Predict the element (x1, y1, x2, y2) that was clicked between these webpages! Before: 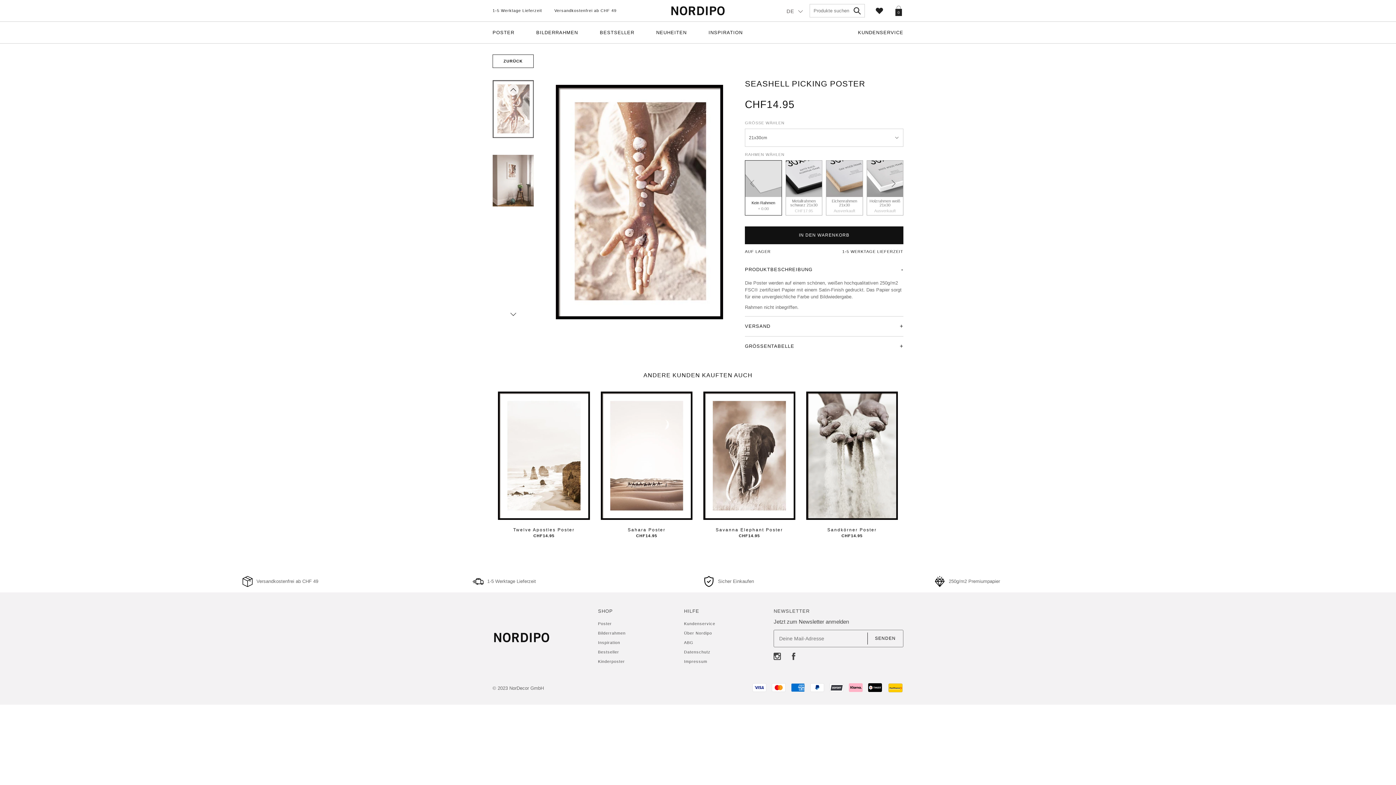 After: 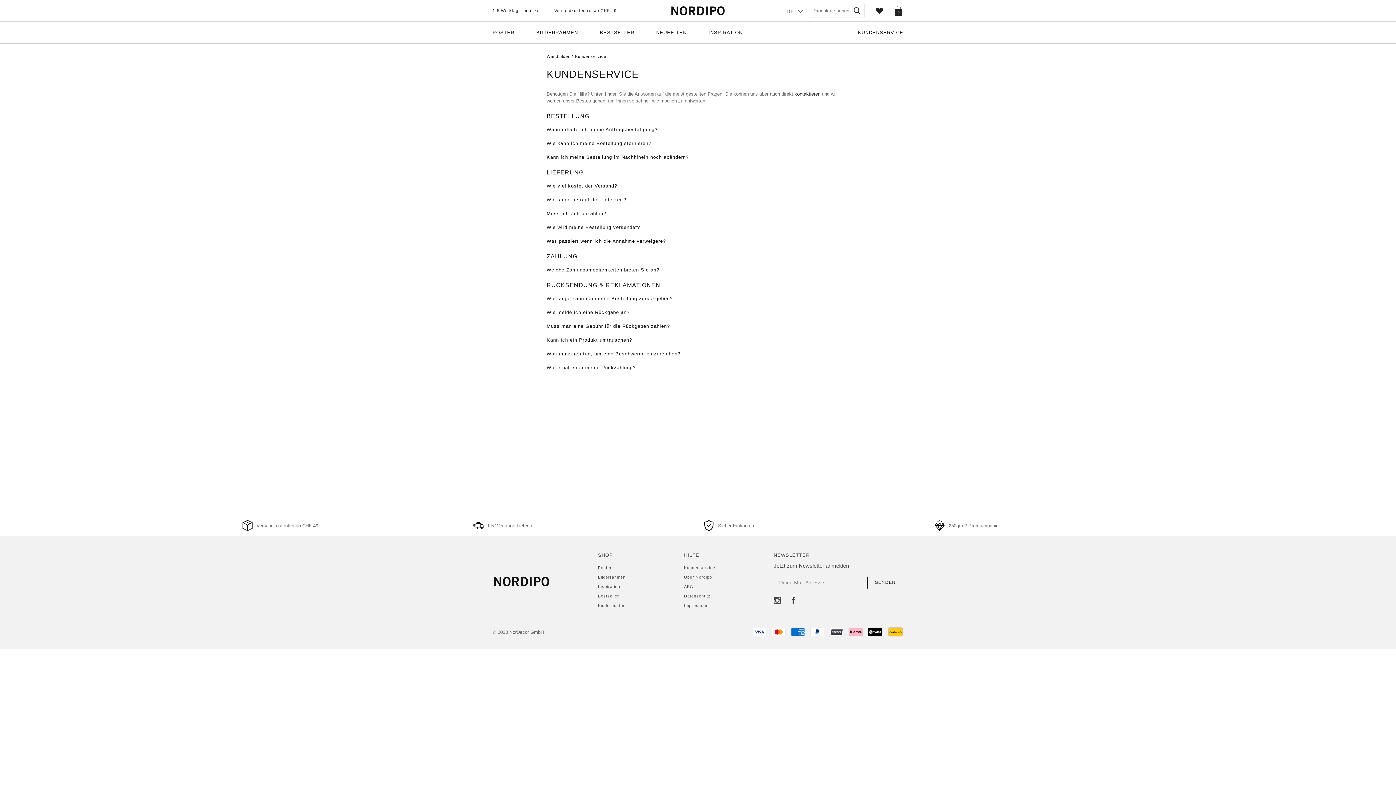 Action: bbox: (684, 619, 763, 628) label: Kundenservice